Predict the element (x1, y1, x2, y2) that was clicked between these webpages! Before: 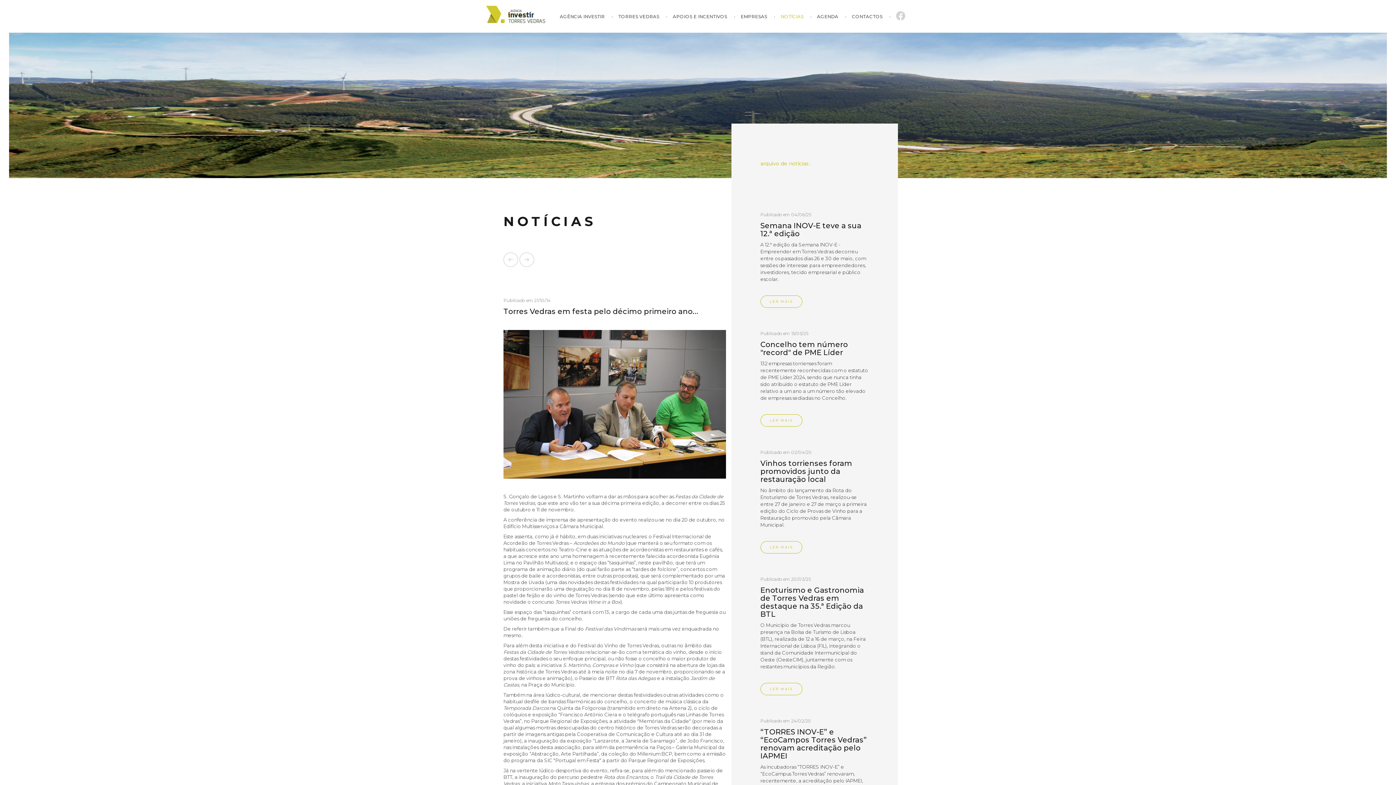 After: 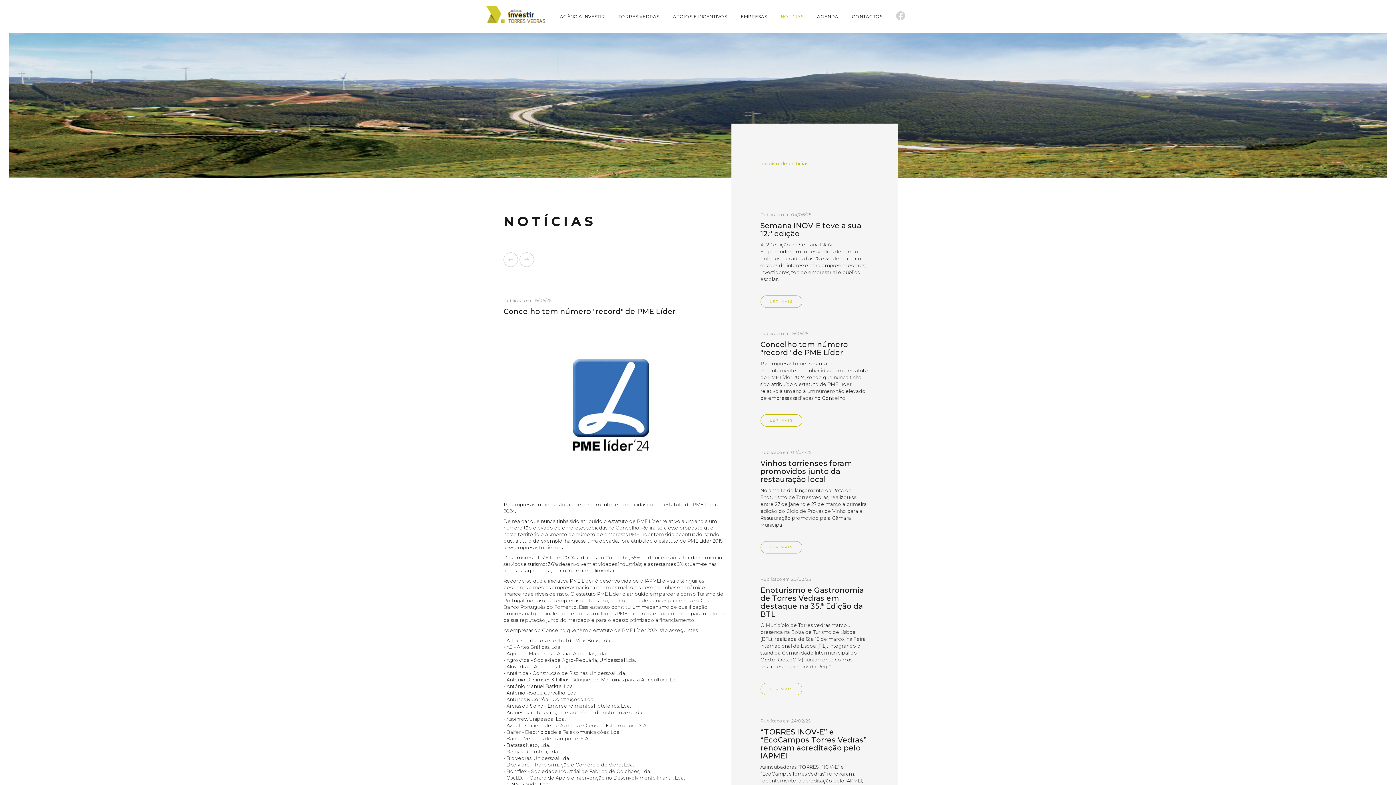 Action: bbox: (760, 414, 802, 426) label: LER MAIS